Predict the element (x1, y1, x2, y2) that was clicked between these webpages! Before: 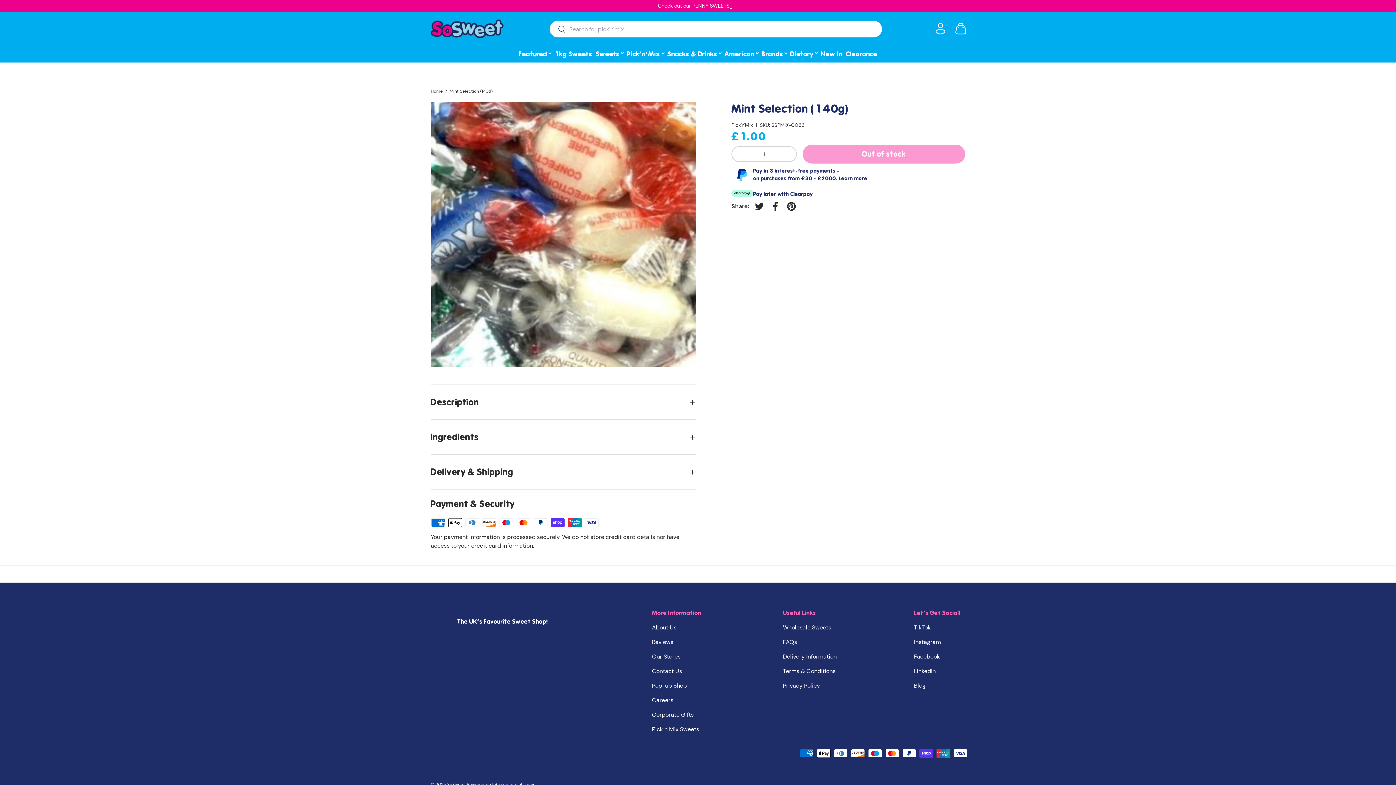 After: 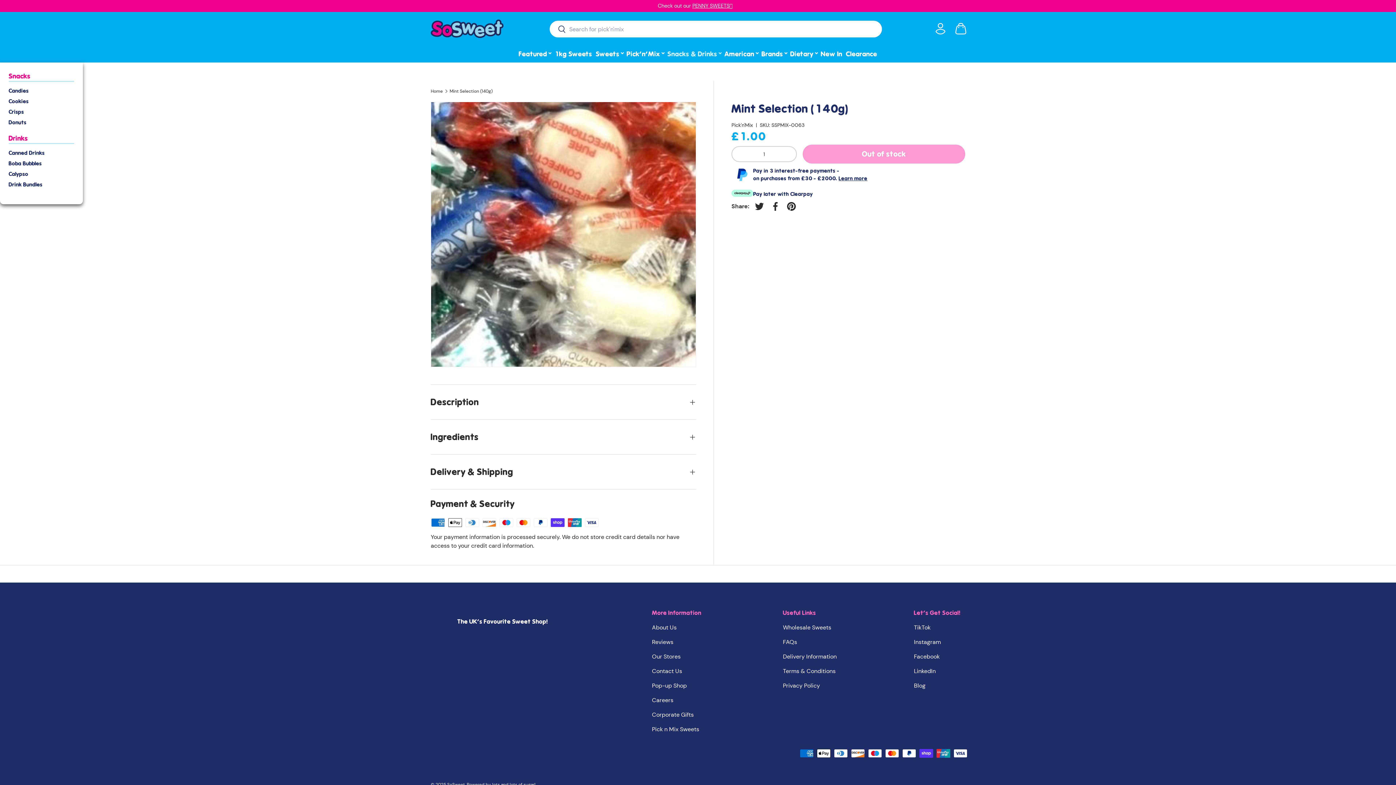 Action: label: Snacks & Drinks
⌄ bbox: (665, 44, 722, 63)